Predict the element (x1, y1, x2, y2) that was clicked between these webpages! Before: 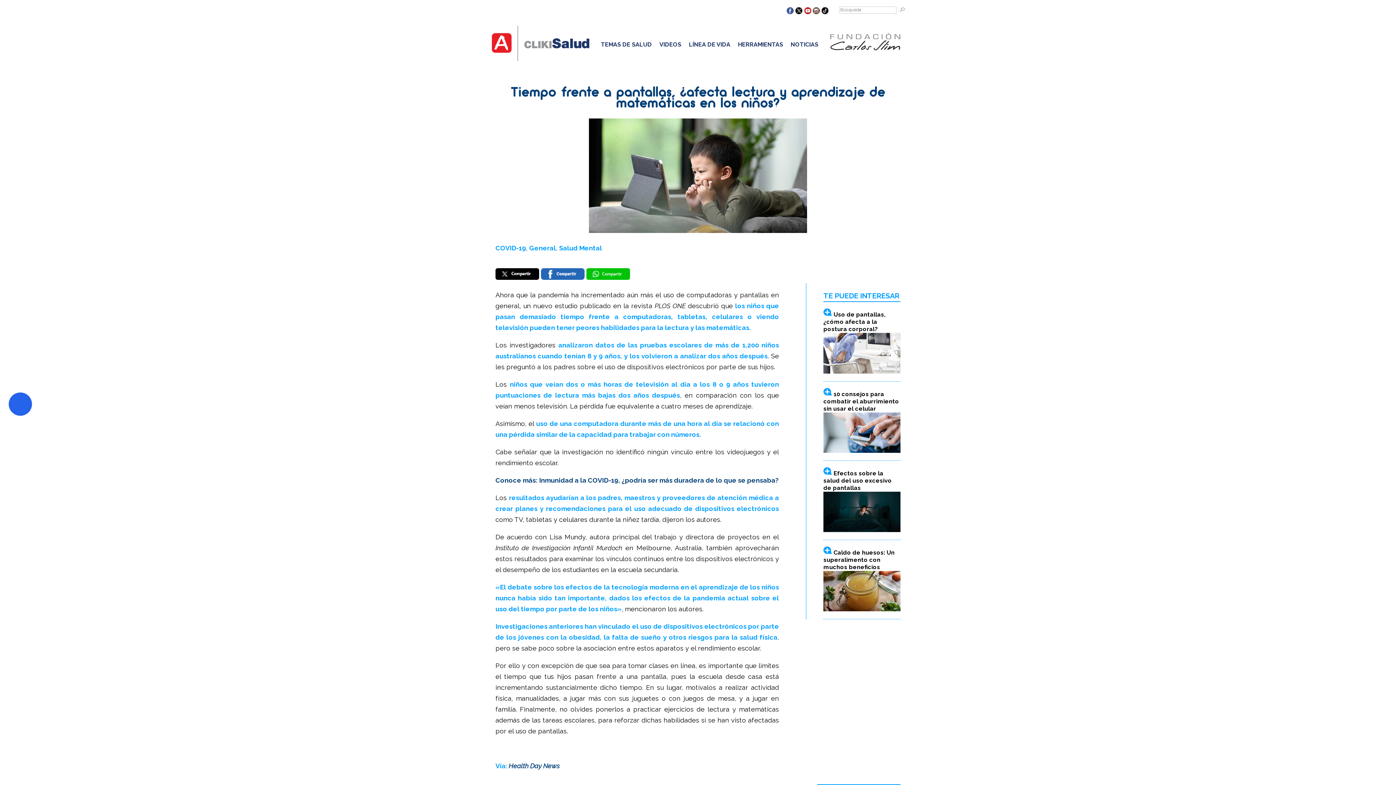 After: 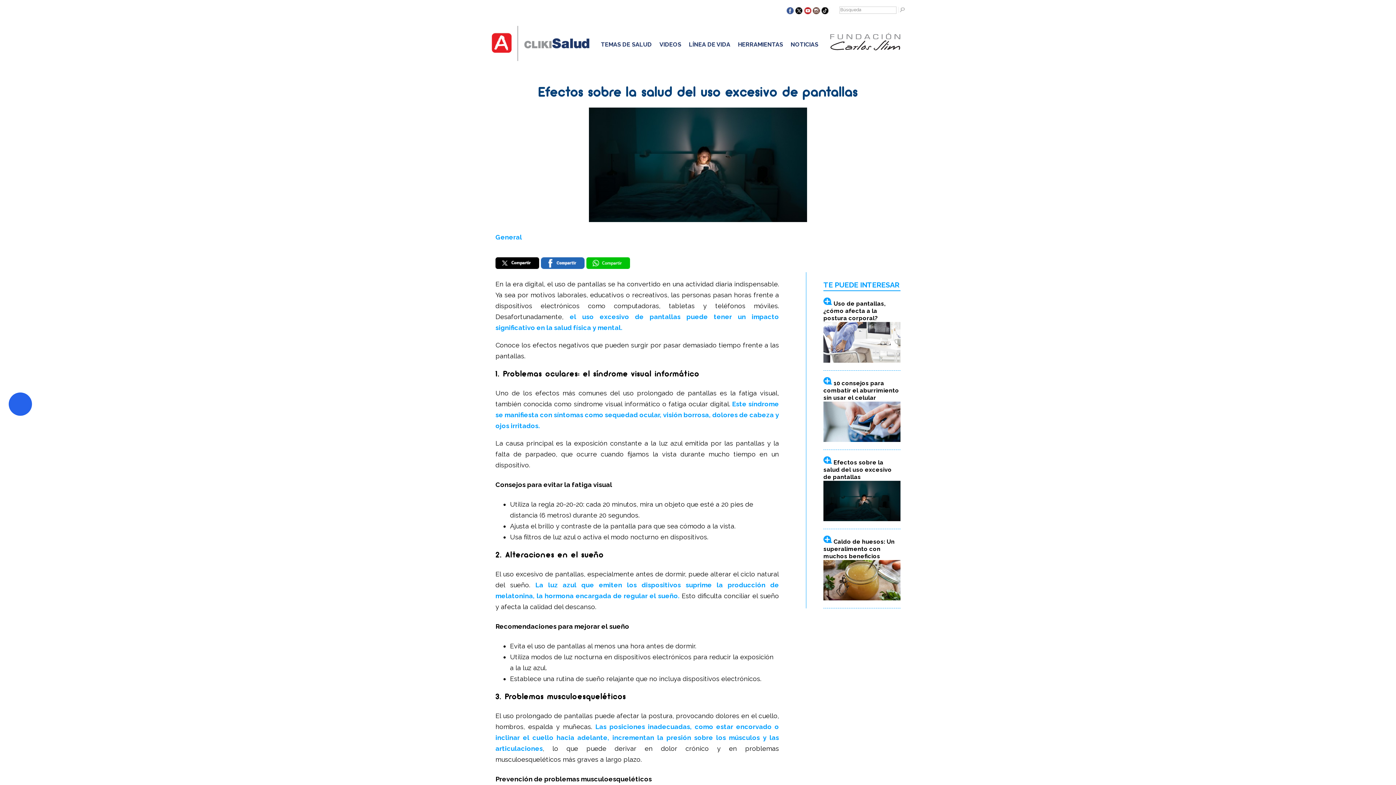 Action: label: Efectos sobre la salud del uso excesivo de pantallas bbox: (823, 470, 892, 491)